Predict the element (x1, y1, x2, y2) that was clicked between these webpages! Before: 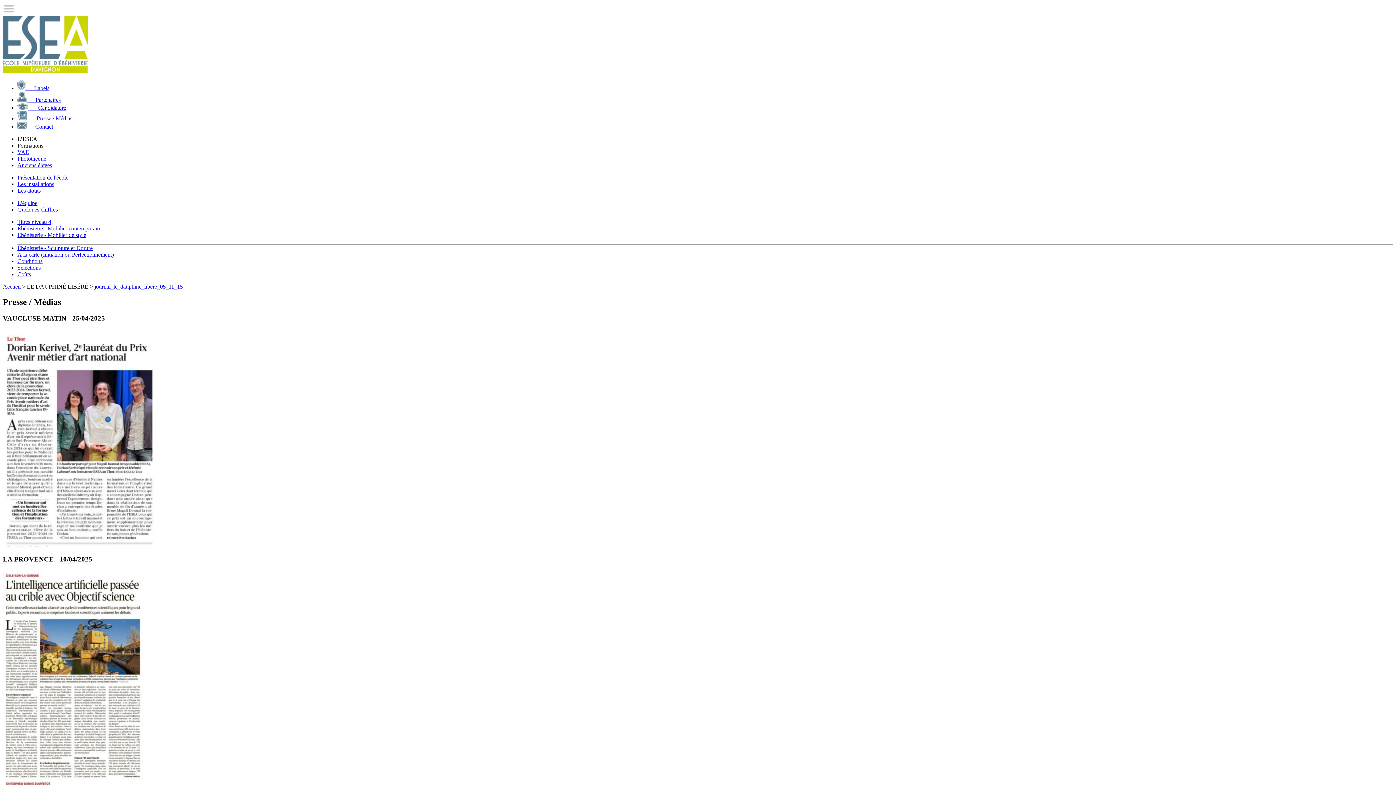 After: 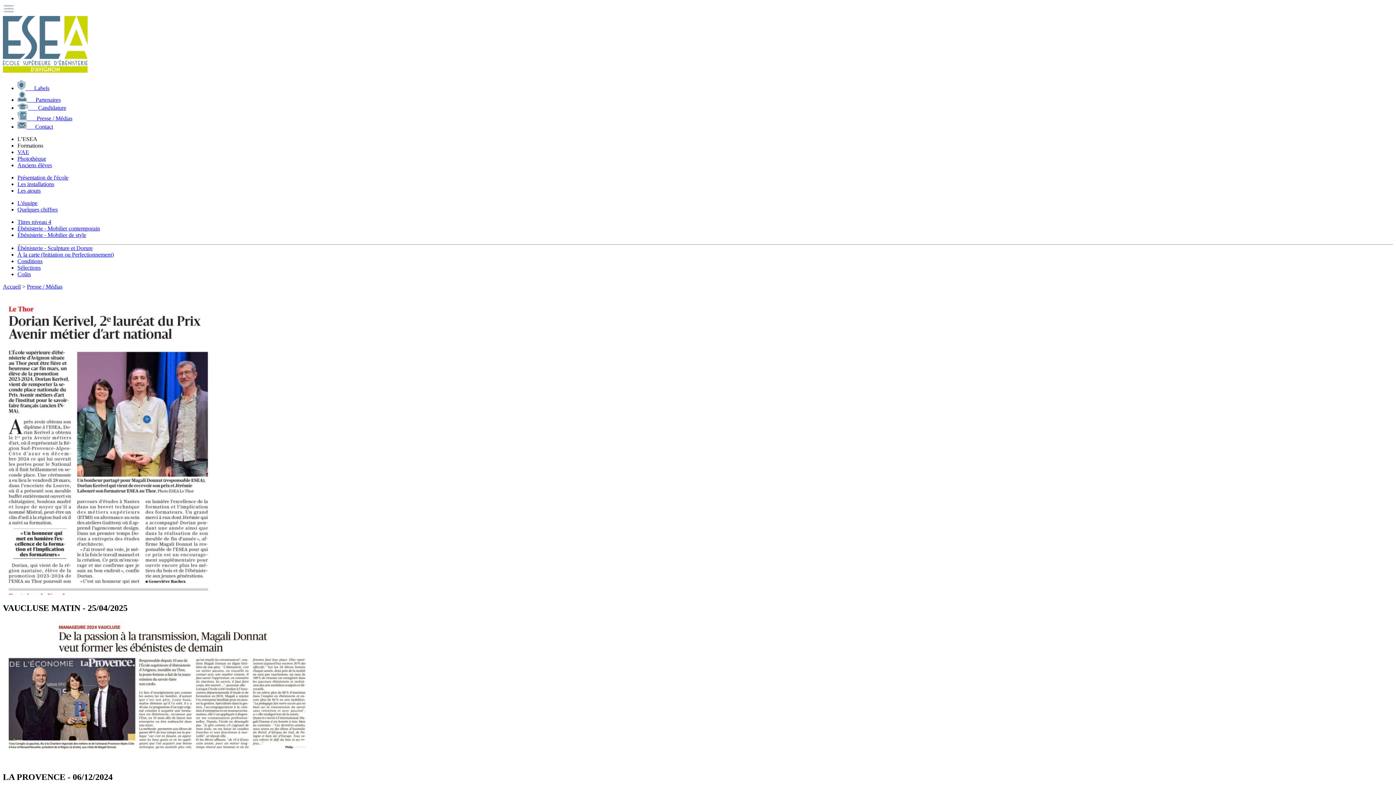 Action: label:        Presse / Médias bbox: (17, 115, 72, 121)